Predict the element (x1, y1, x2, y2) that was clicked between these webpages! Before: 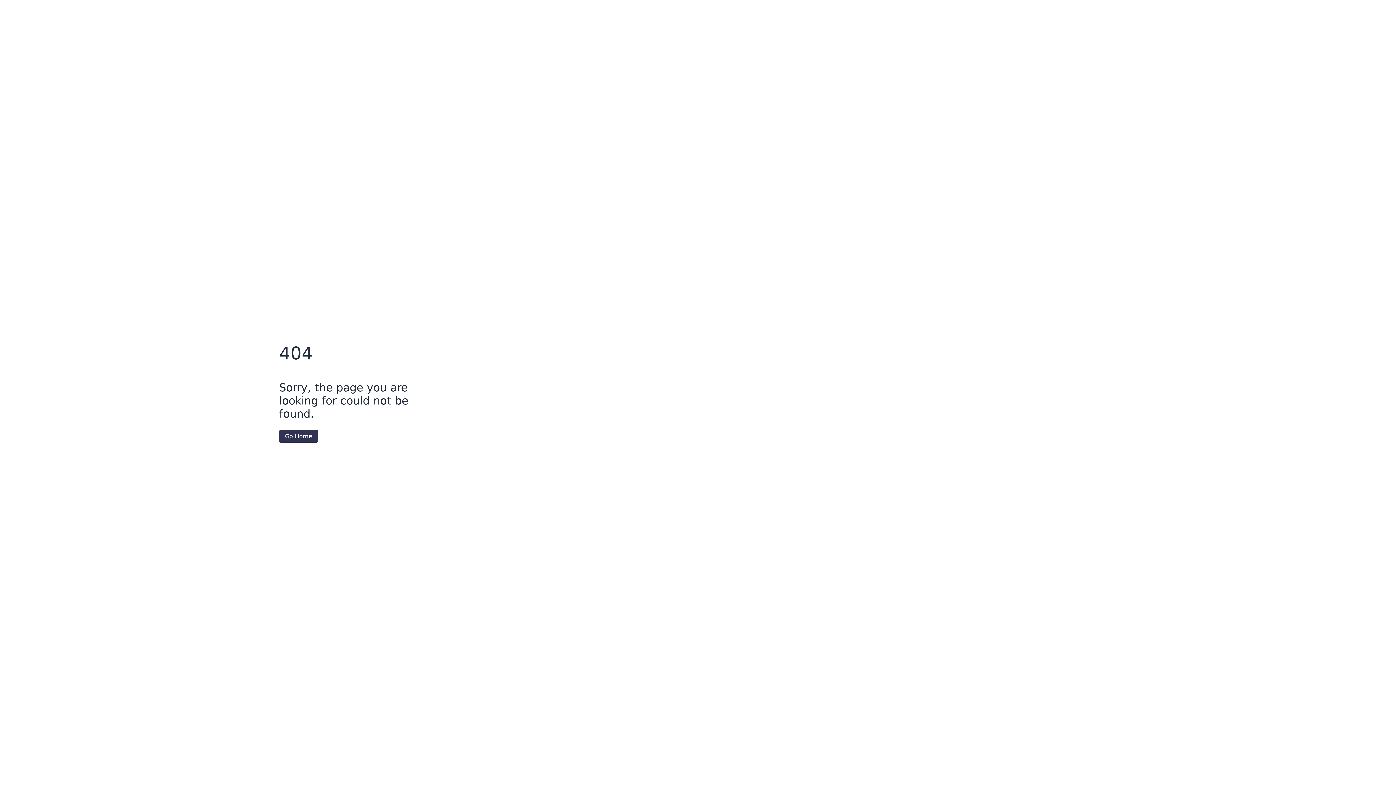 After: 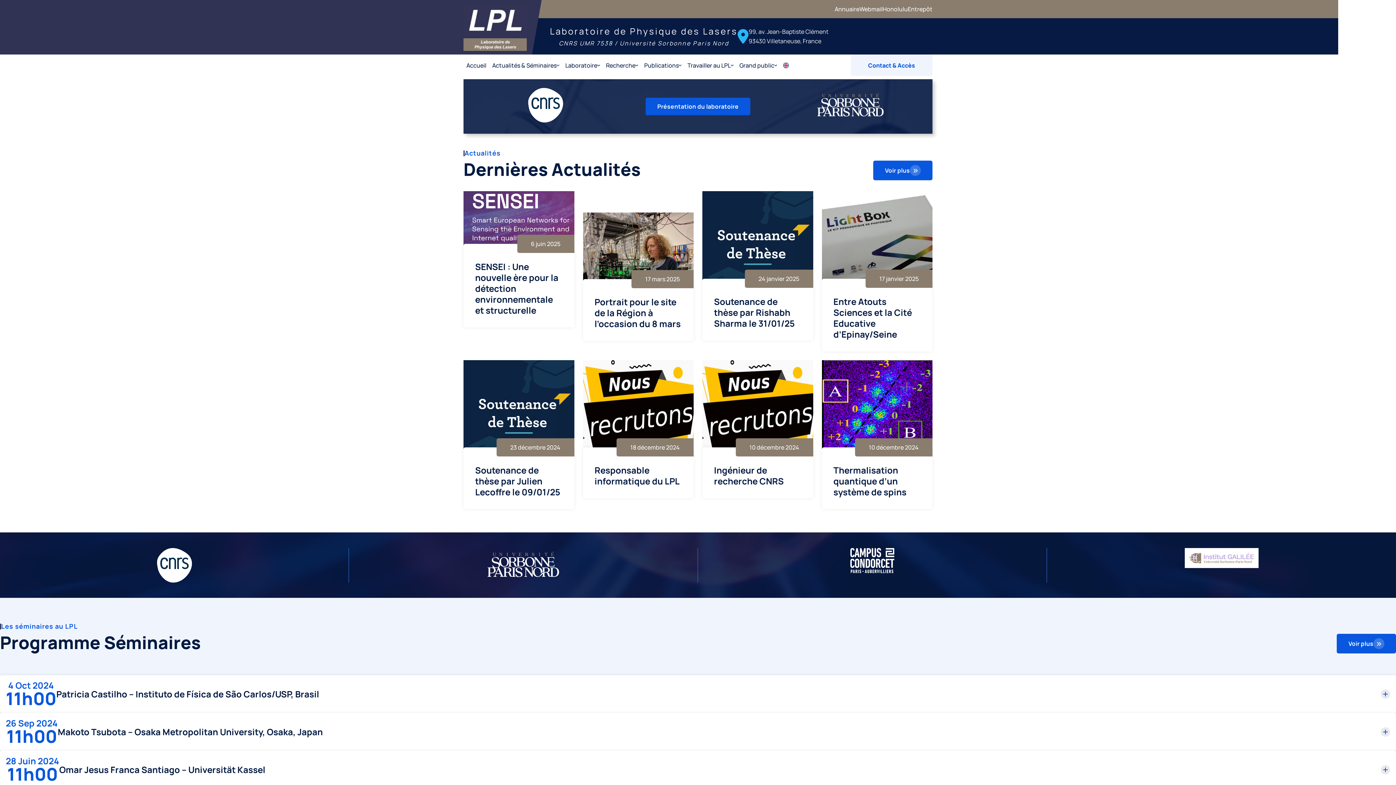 Action: label: Go Home bbox: (279, 430, 318, 442)